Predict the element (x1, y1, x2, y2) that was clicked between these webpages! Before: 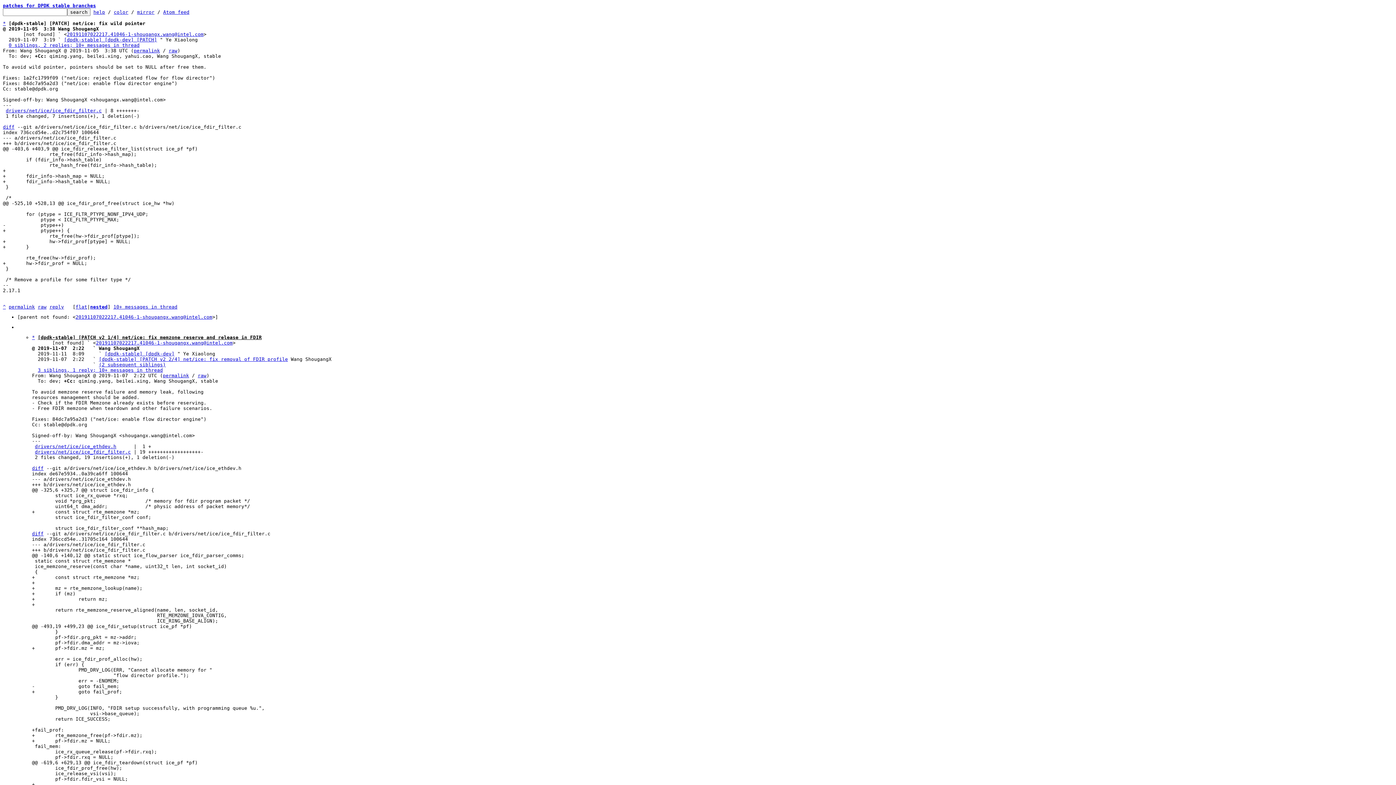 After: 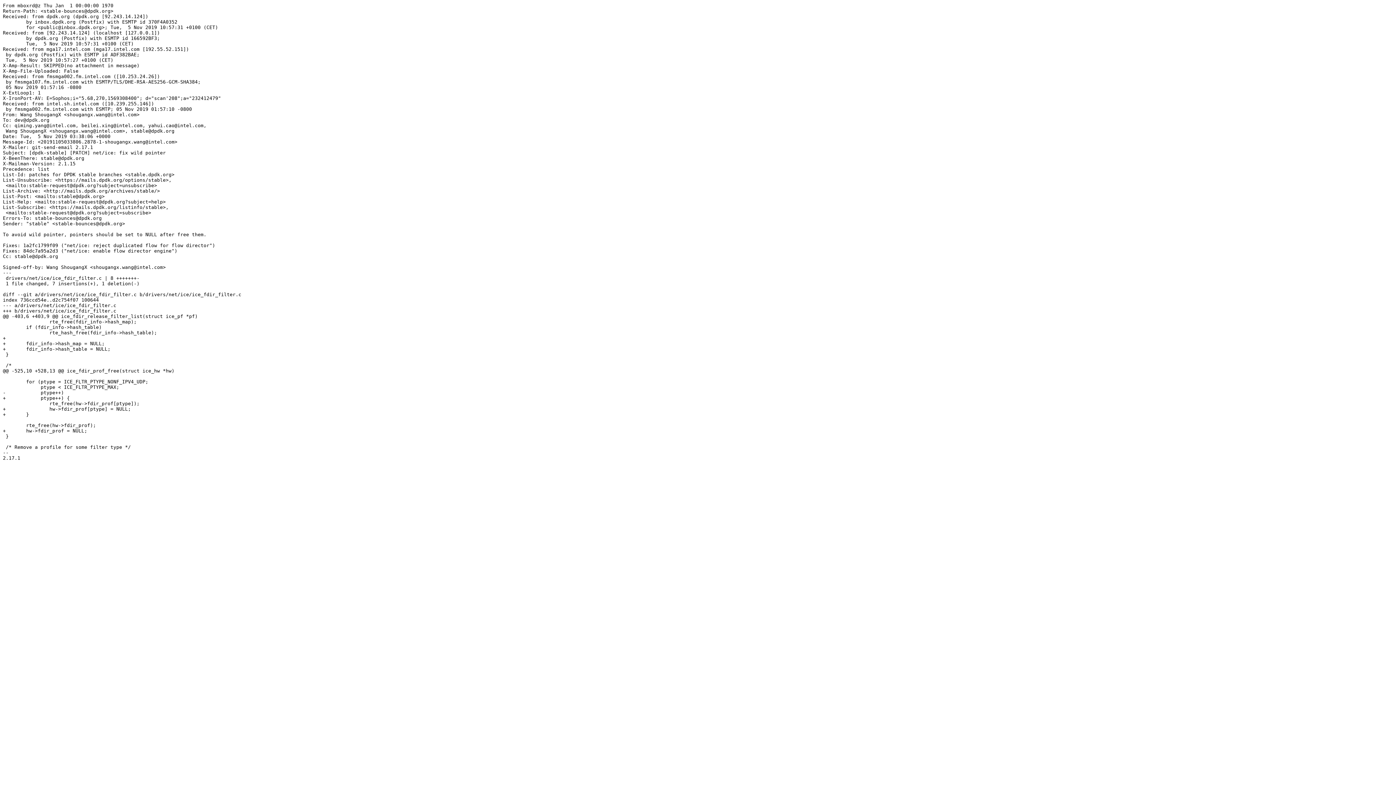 Action: bbox: (37, 304, 46, 309) label: raw